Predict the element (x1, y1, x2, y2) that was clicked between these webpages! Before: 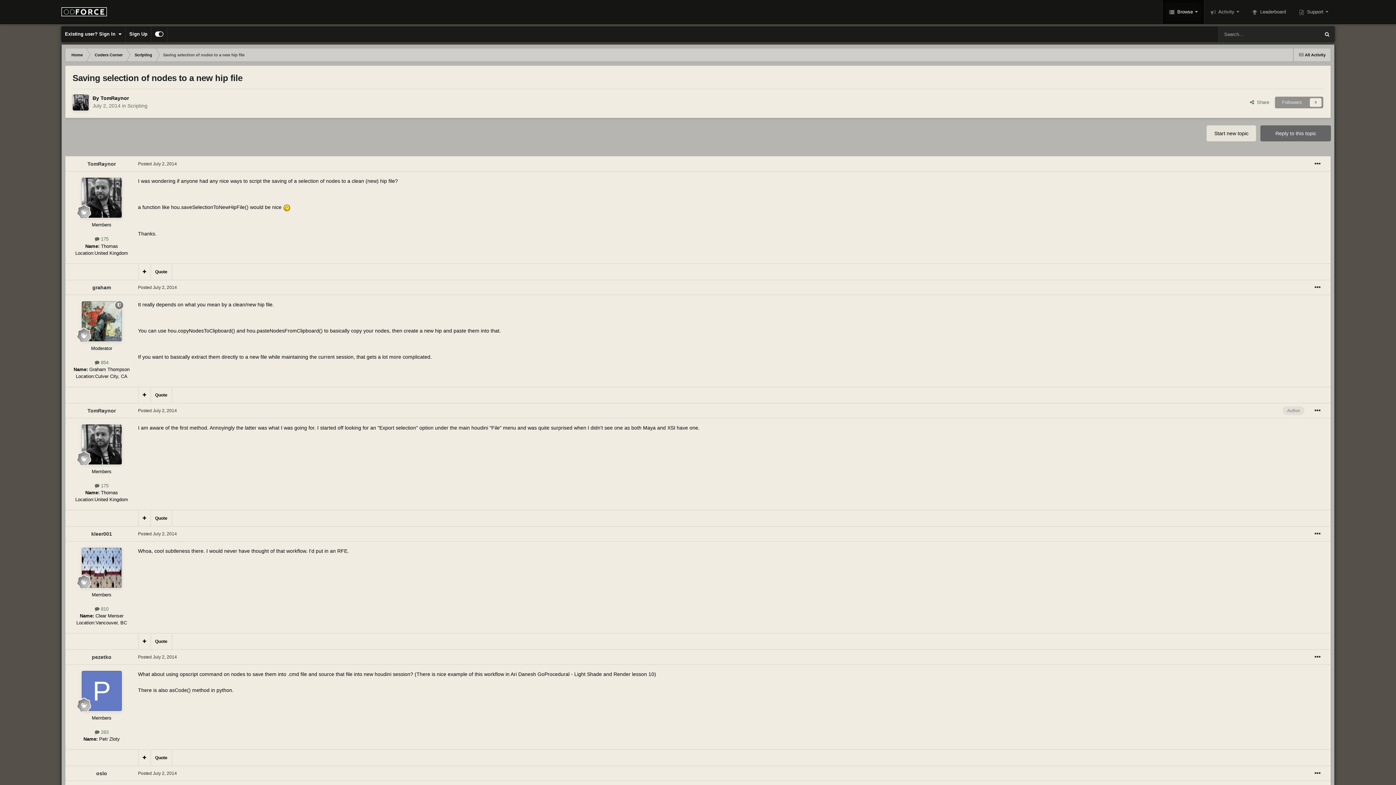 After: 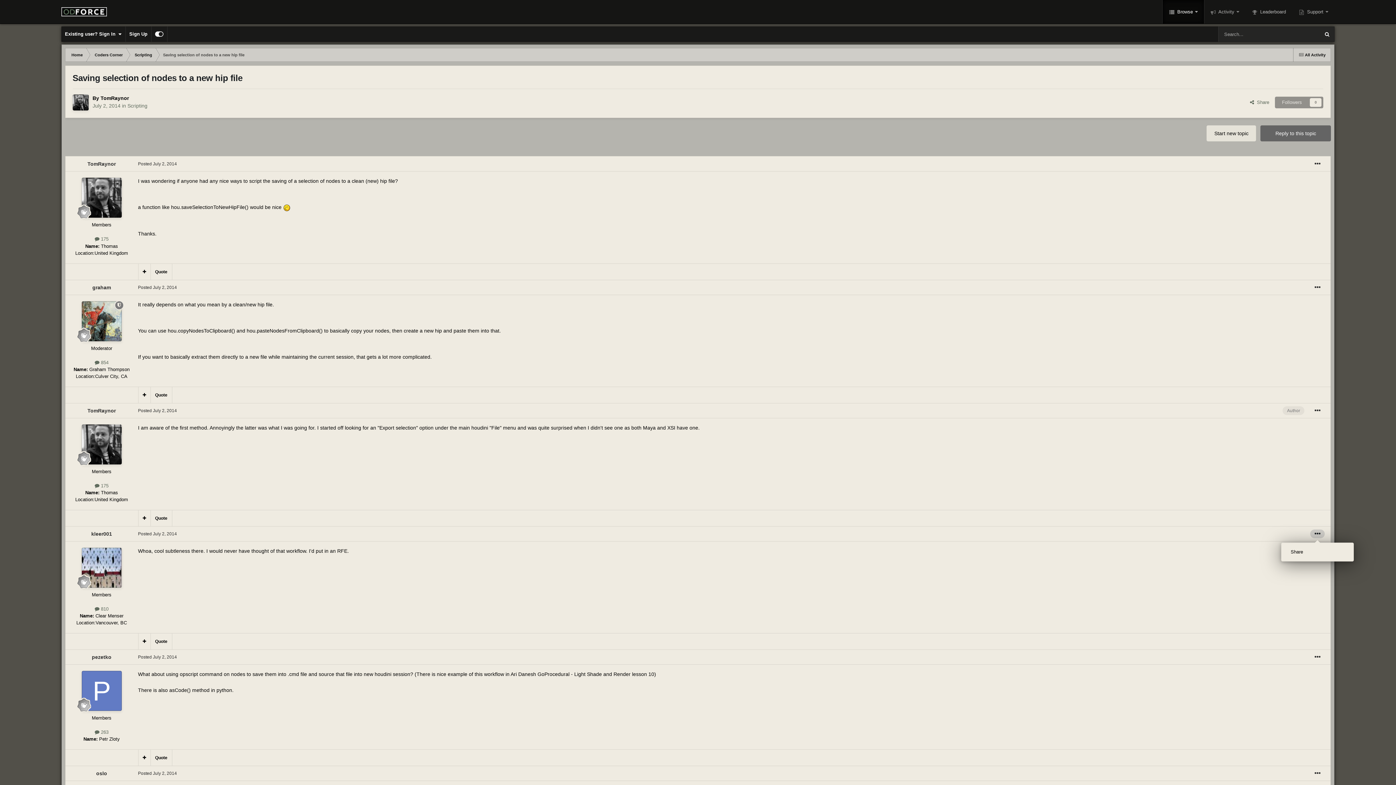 Action: bbox: (1310, 529, 1325, 538)